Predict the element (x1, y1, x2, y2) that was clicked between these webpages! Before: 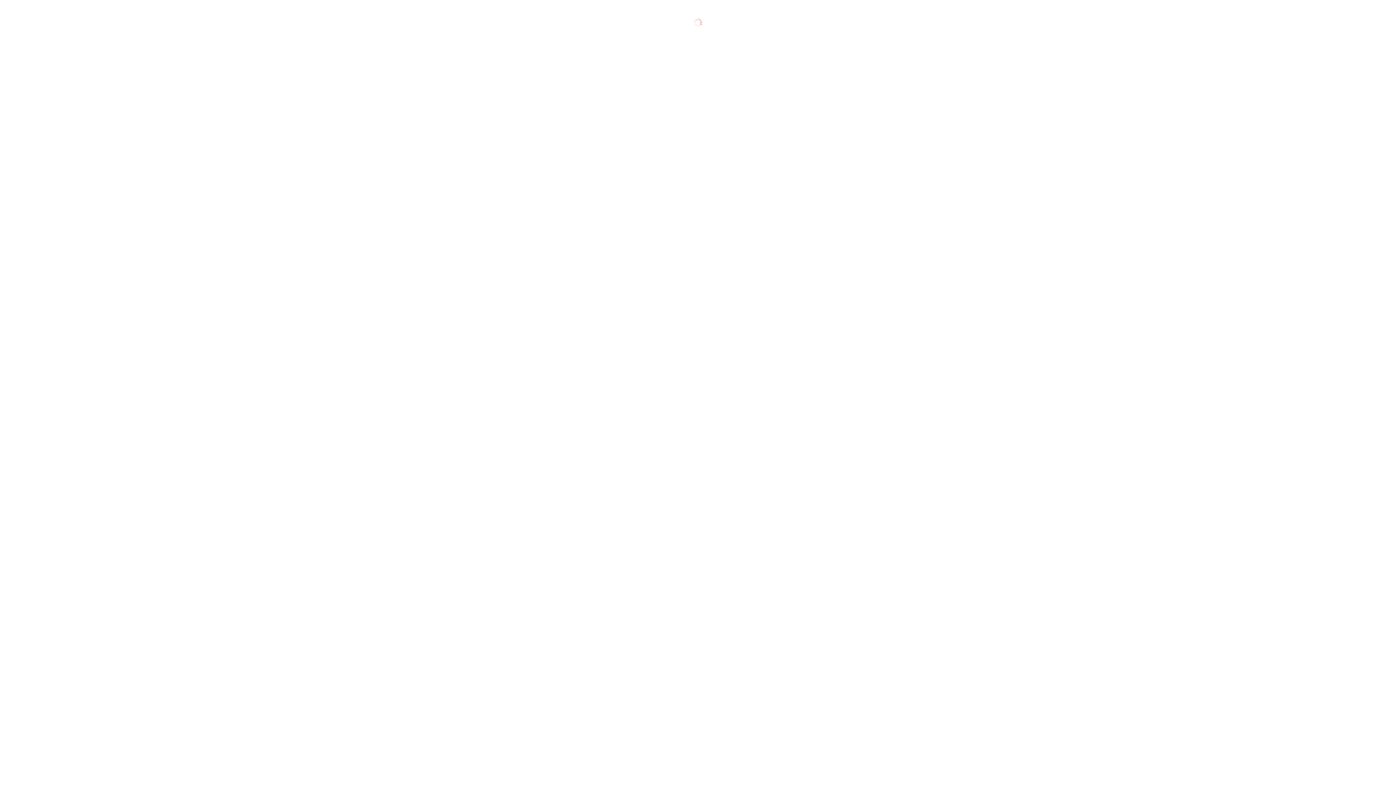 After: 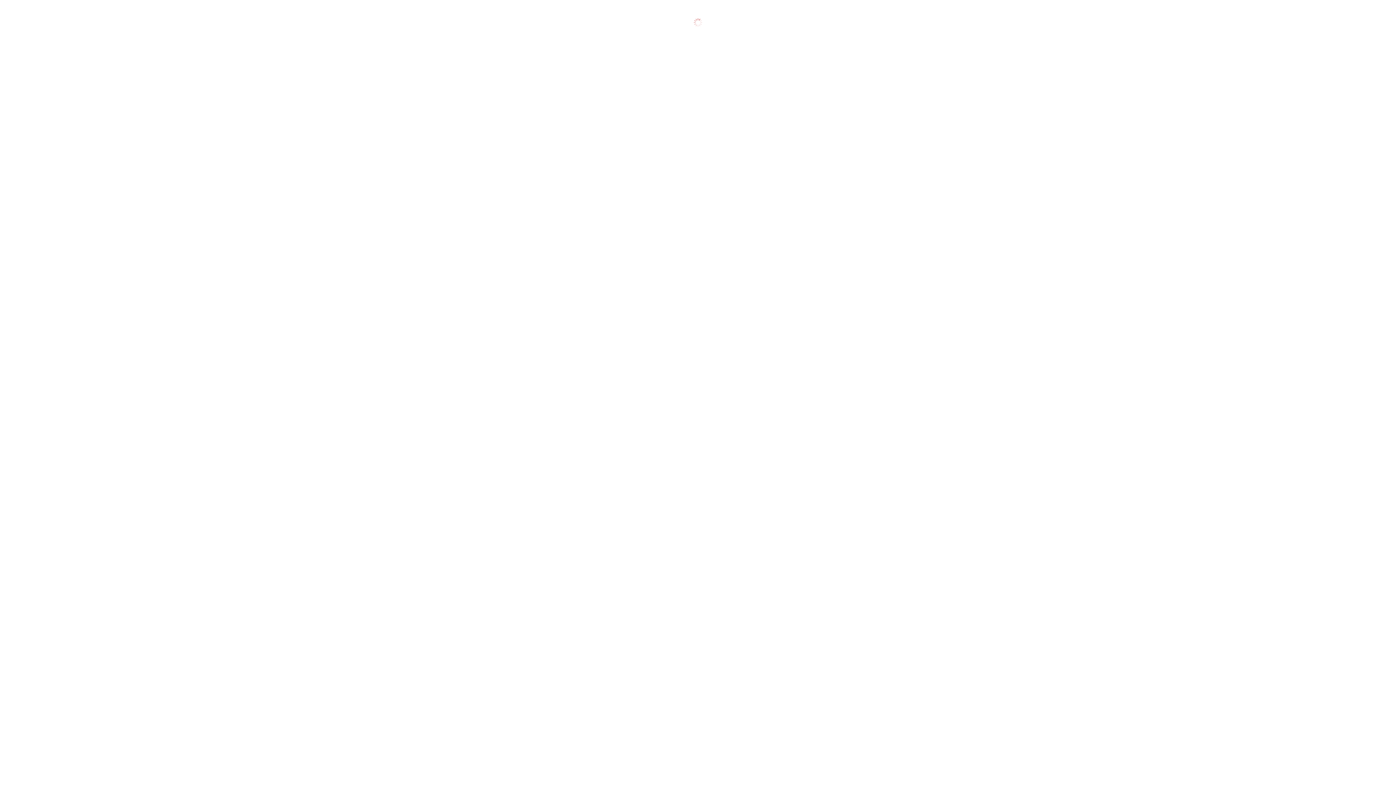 Action: label: Информационная безопасность bbox: (2, 125, 81, 132)